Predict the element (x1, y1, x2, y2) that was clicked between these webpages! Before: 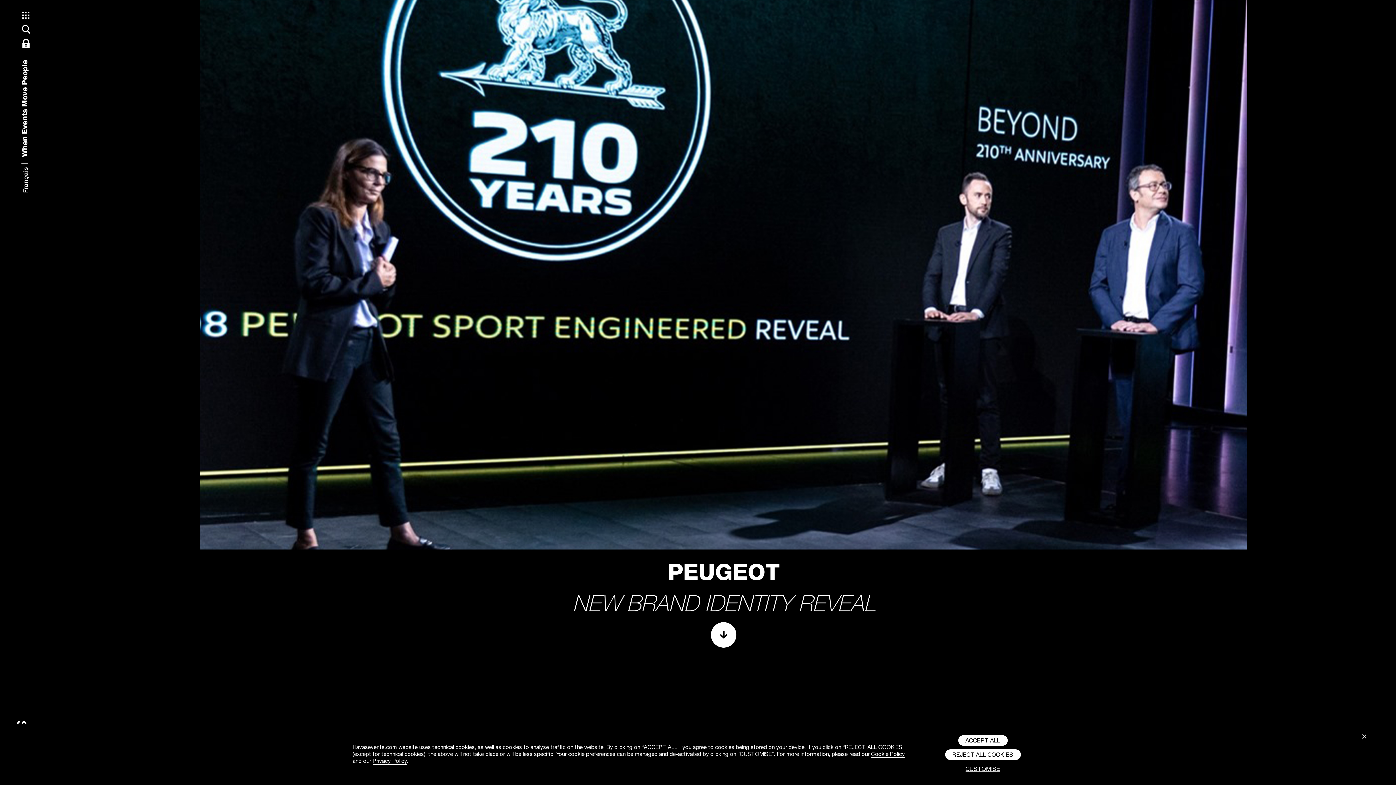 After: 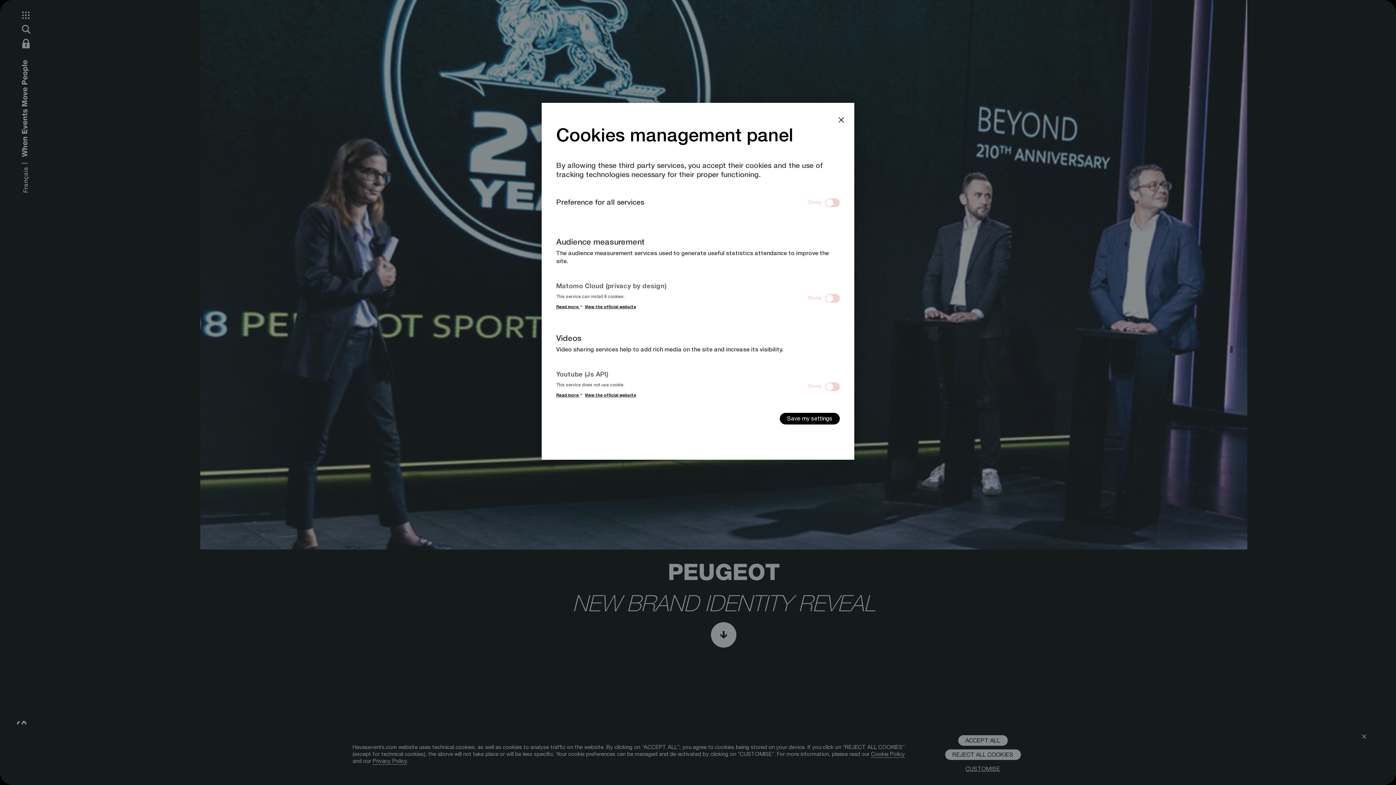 Action: label: Confidentialité bbox: (21, 38, 30, 47)